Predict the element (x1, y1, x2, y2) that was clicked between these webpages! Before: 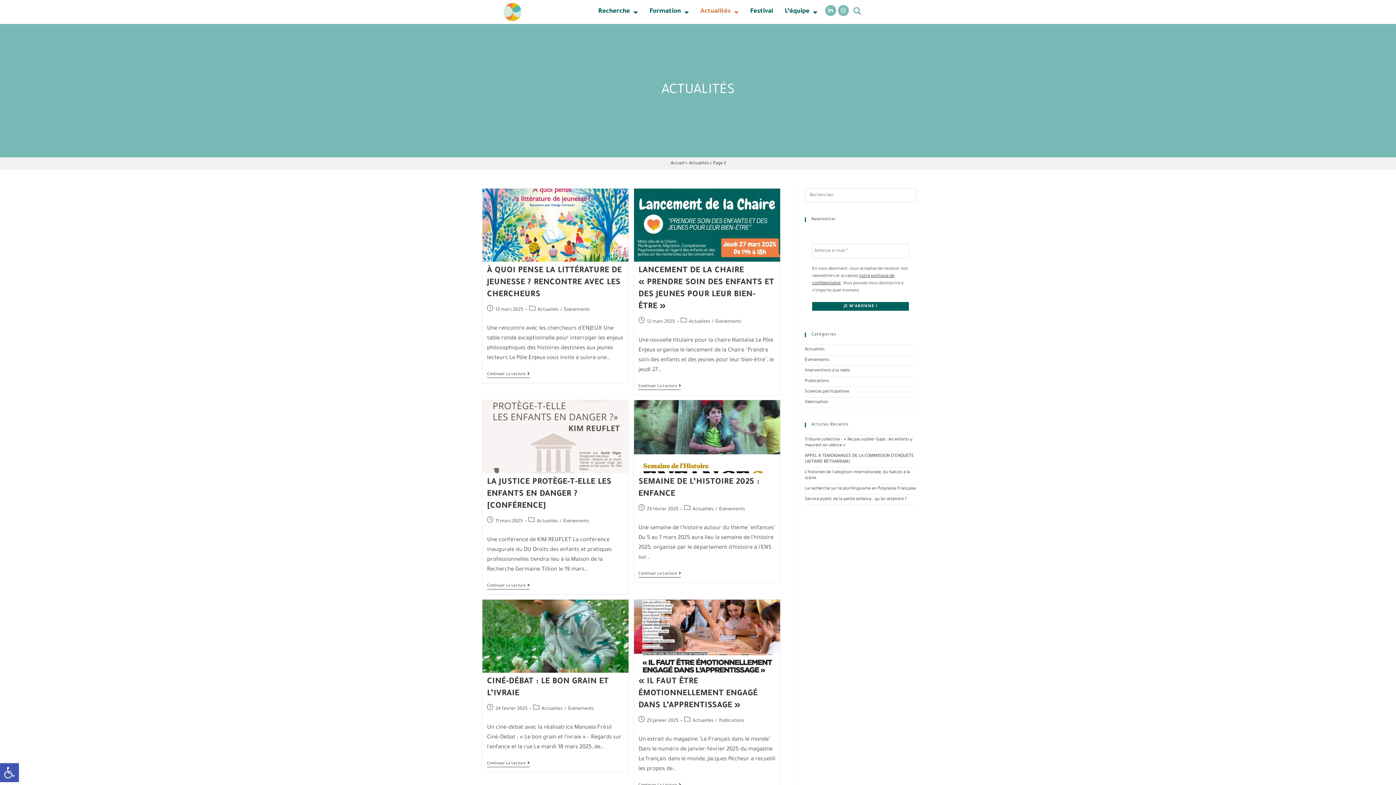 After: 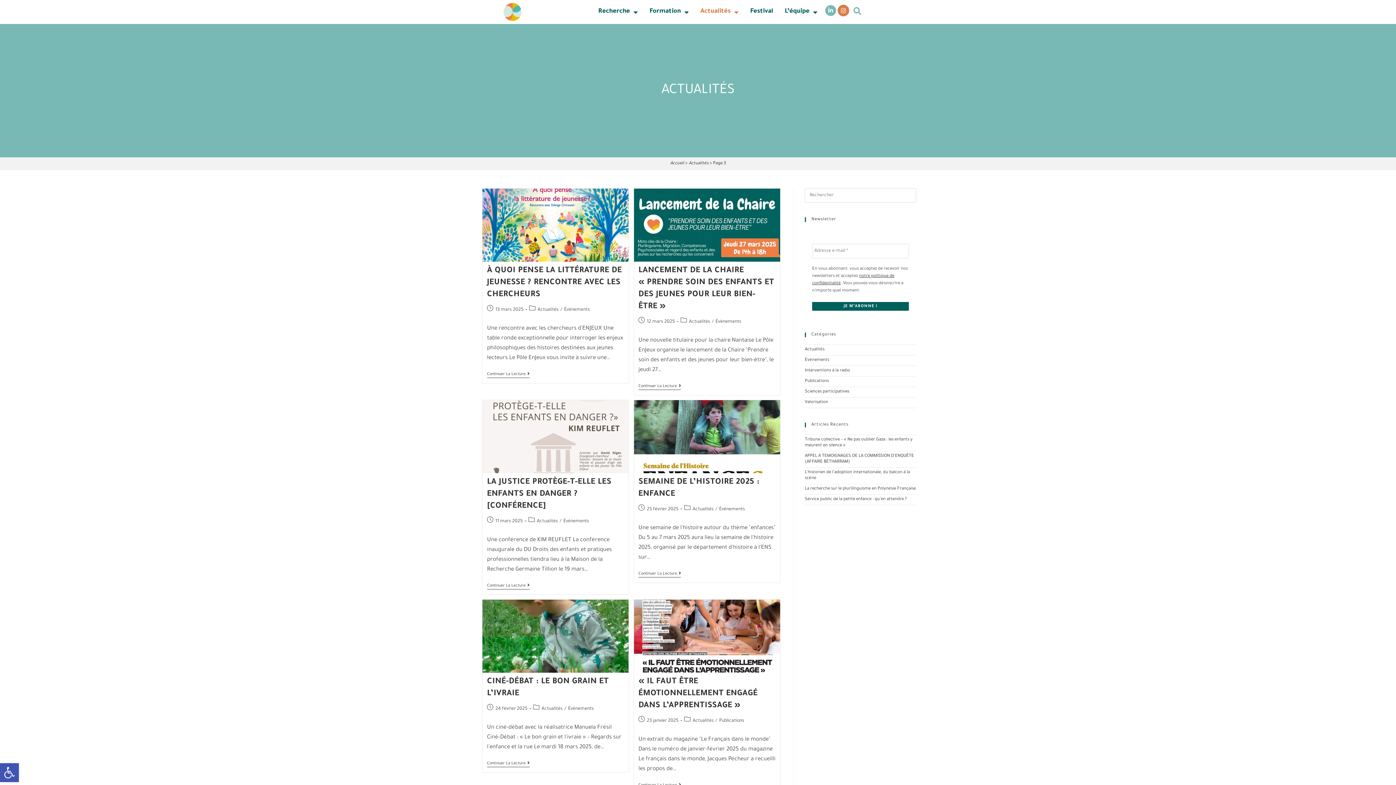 Action: label: Twitter (nouvelle fenêtre) bbox: (838, 4, 848, 15)